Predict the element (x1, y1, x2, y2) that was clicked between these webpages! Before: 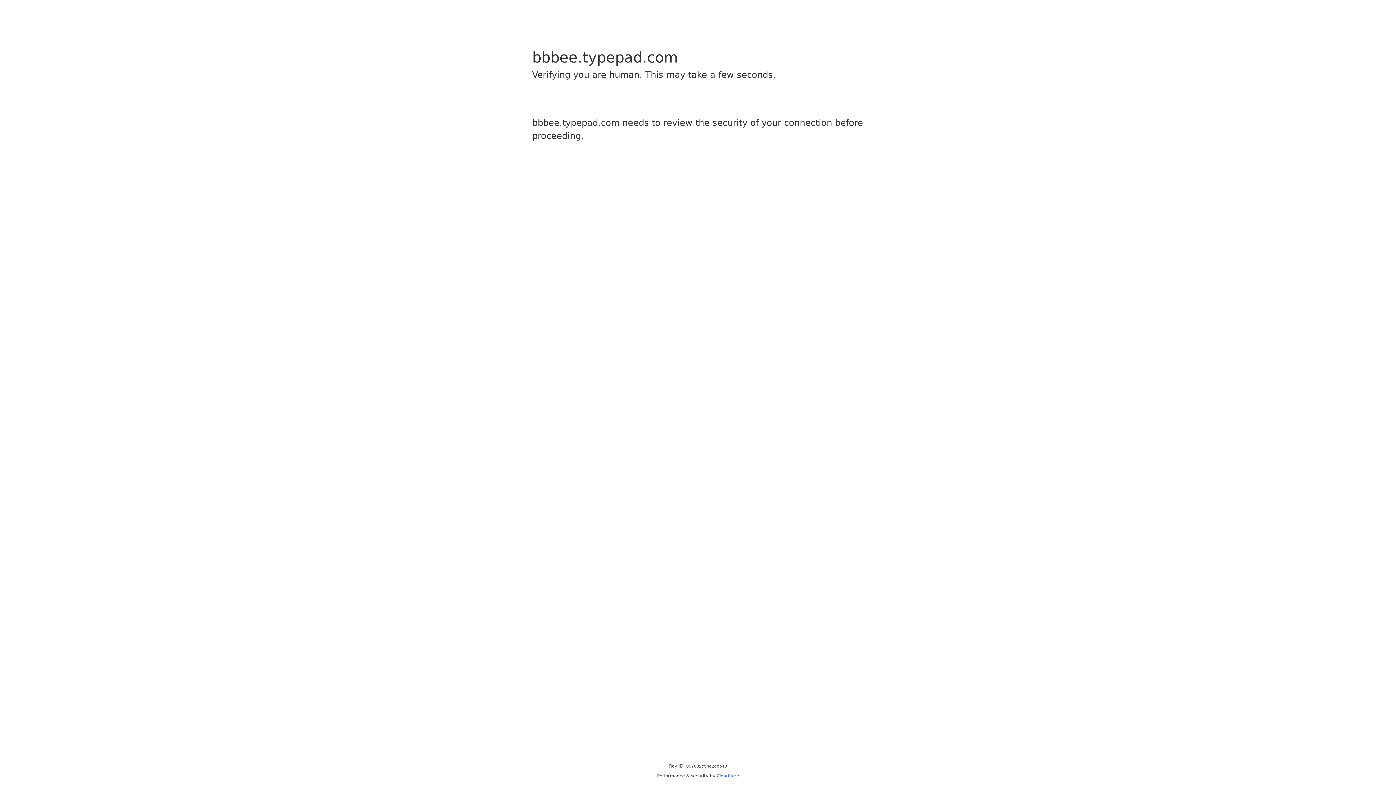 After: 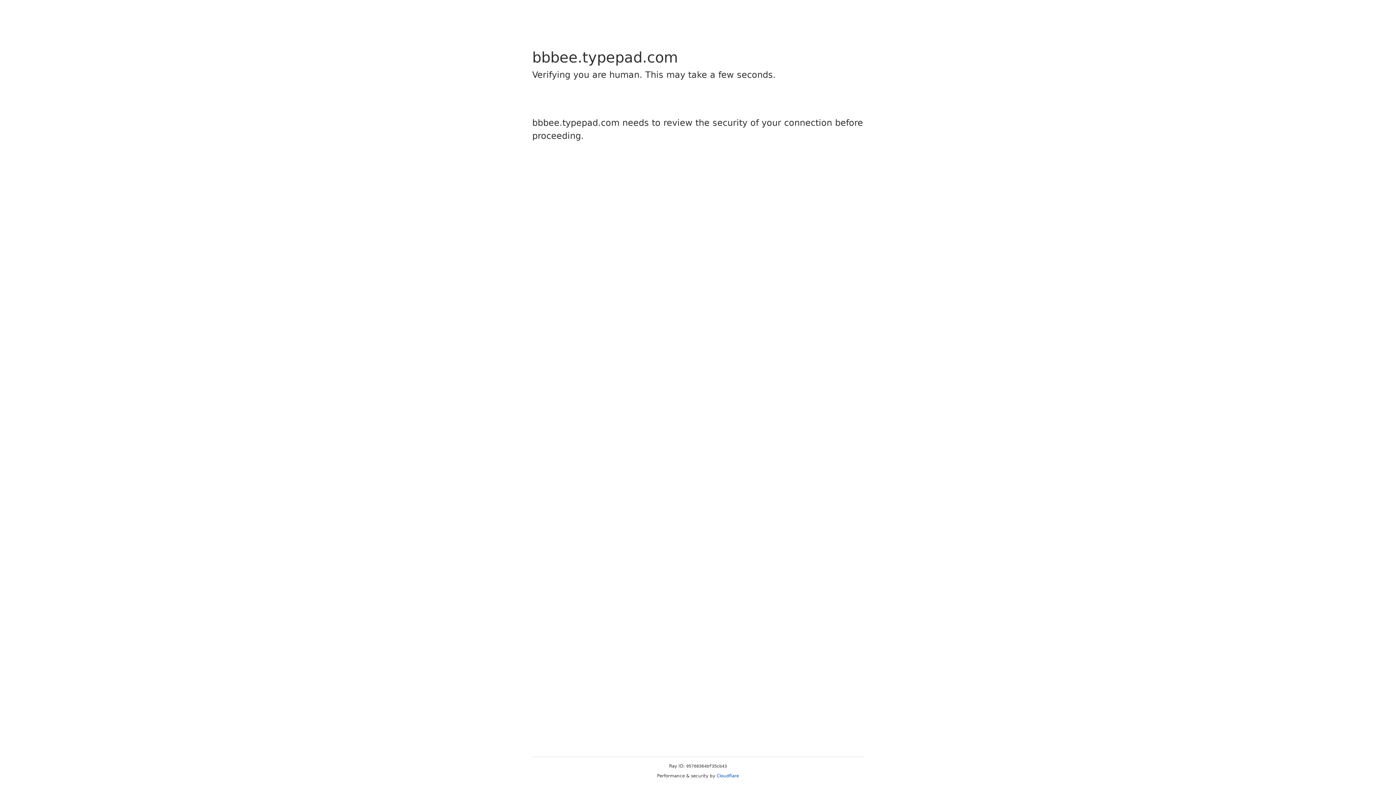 Action: bbox: (716, 773, 739, 778) label: Cloudflare